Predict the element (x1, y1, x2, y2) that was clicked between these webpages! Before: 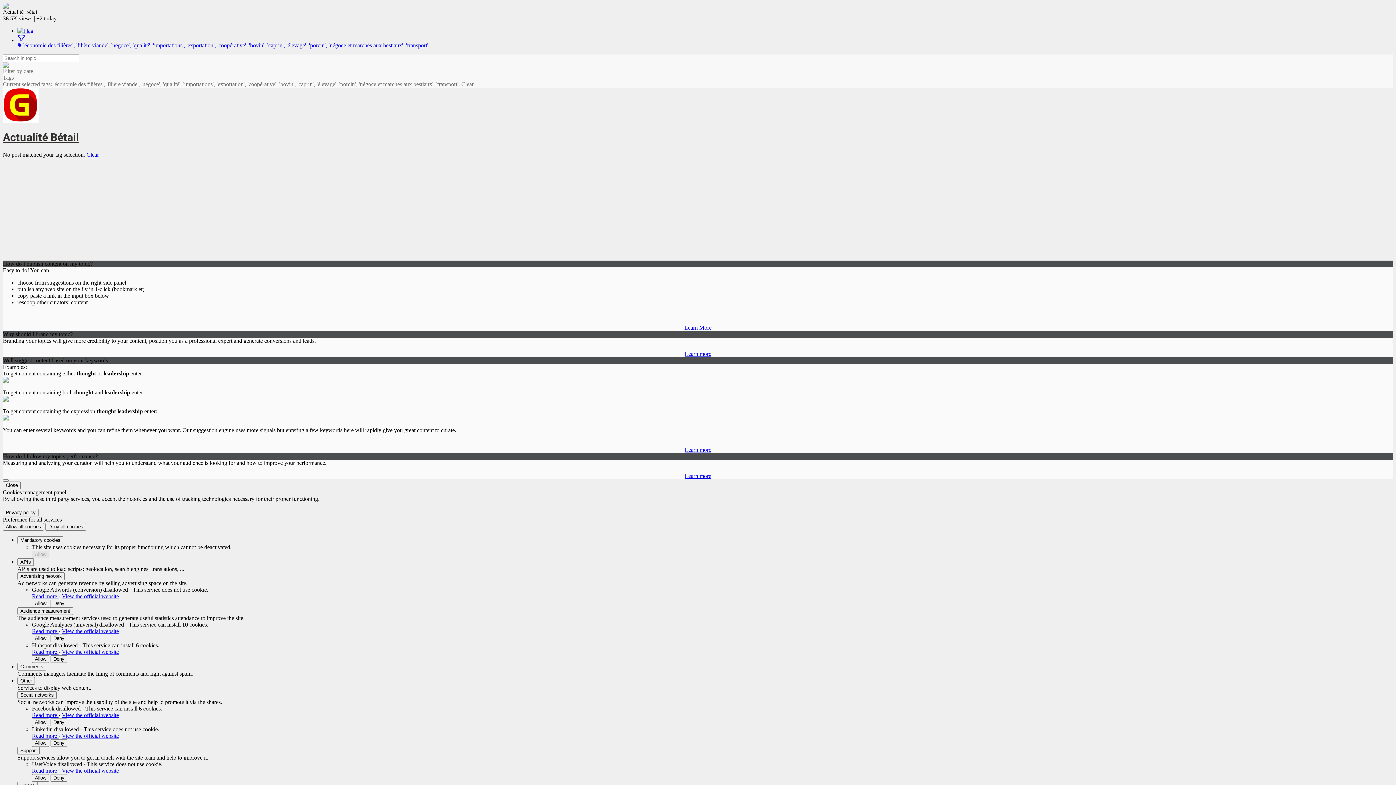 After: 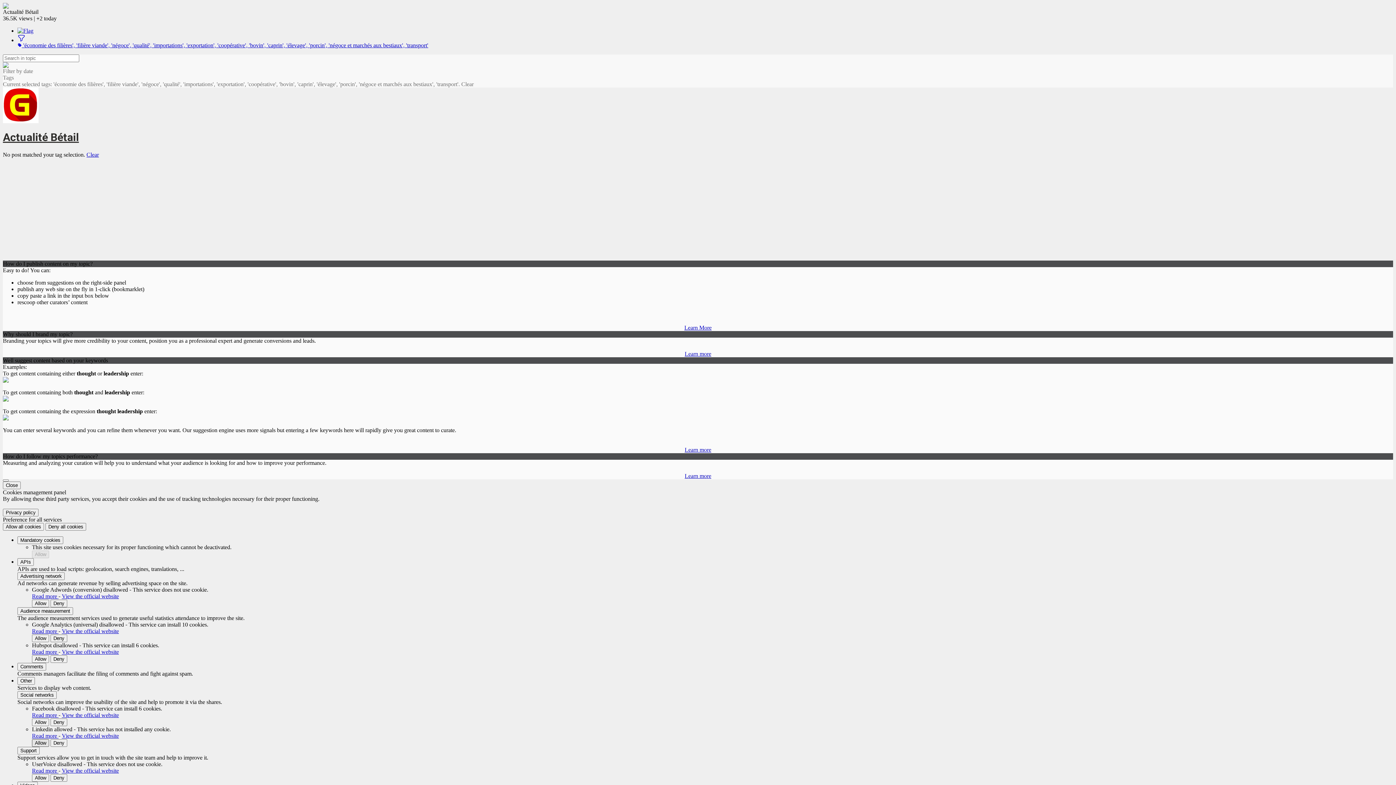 Action: bbox: (32, 739, 49, 747) label: Allow Linkedin